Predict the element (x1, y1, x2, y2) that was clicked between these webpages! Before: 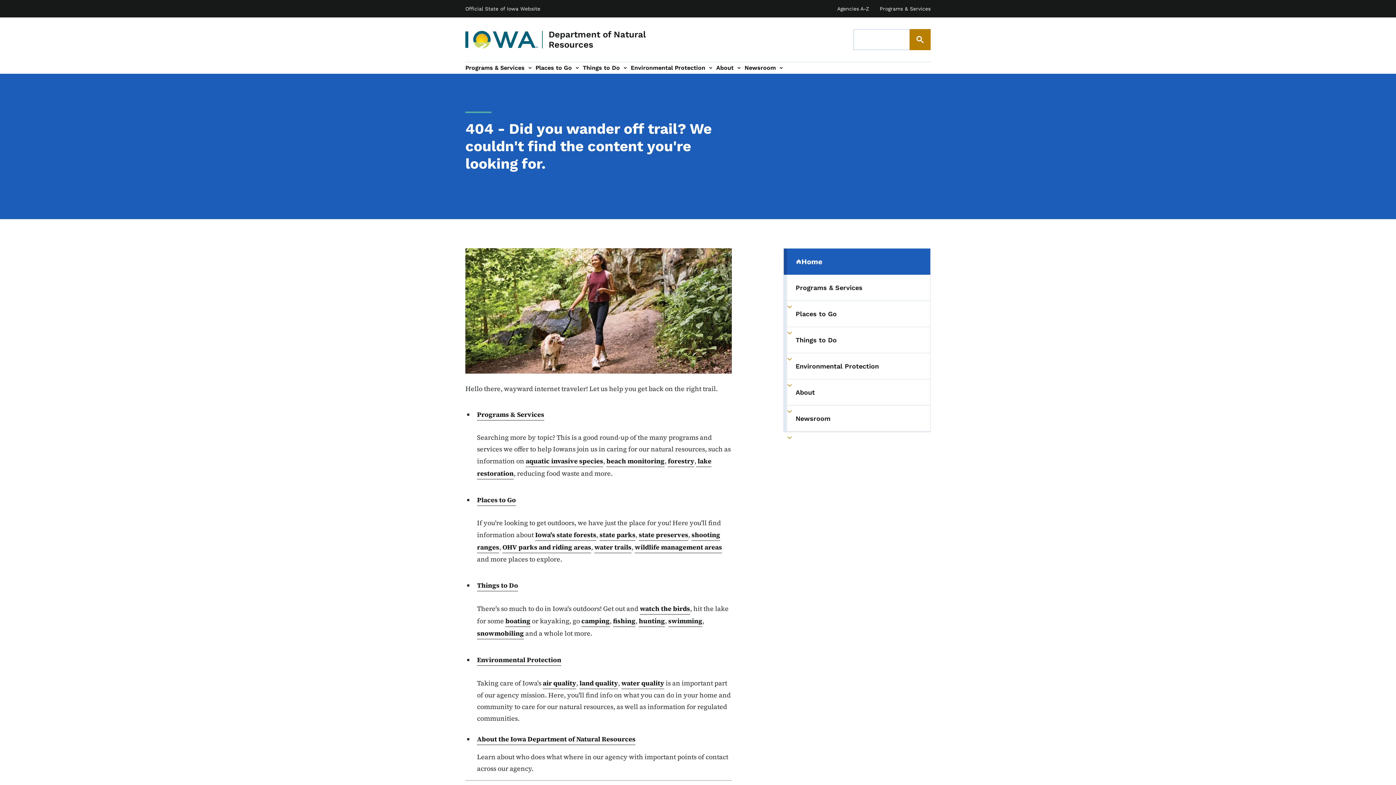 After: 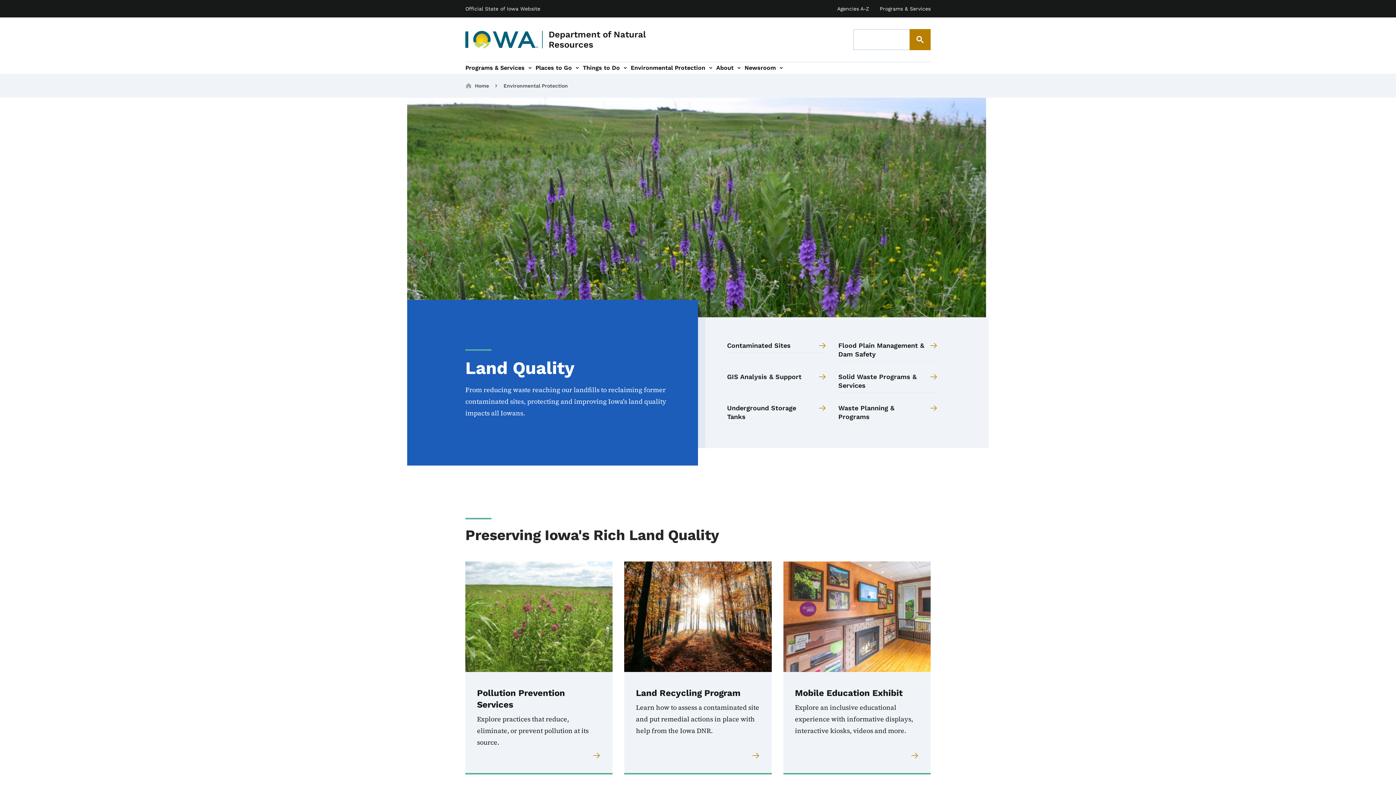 Action: bbox: (579, 677, 618, 689) label: land quality